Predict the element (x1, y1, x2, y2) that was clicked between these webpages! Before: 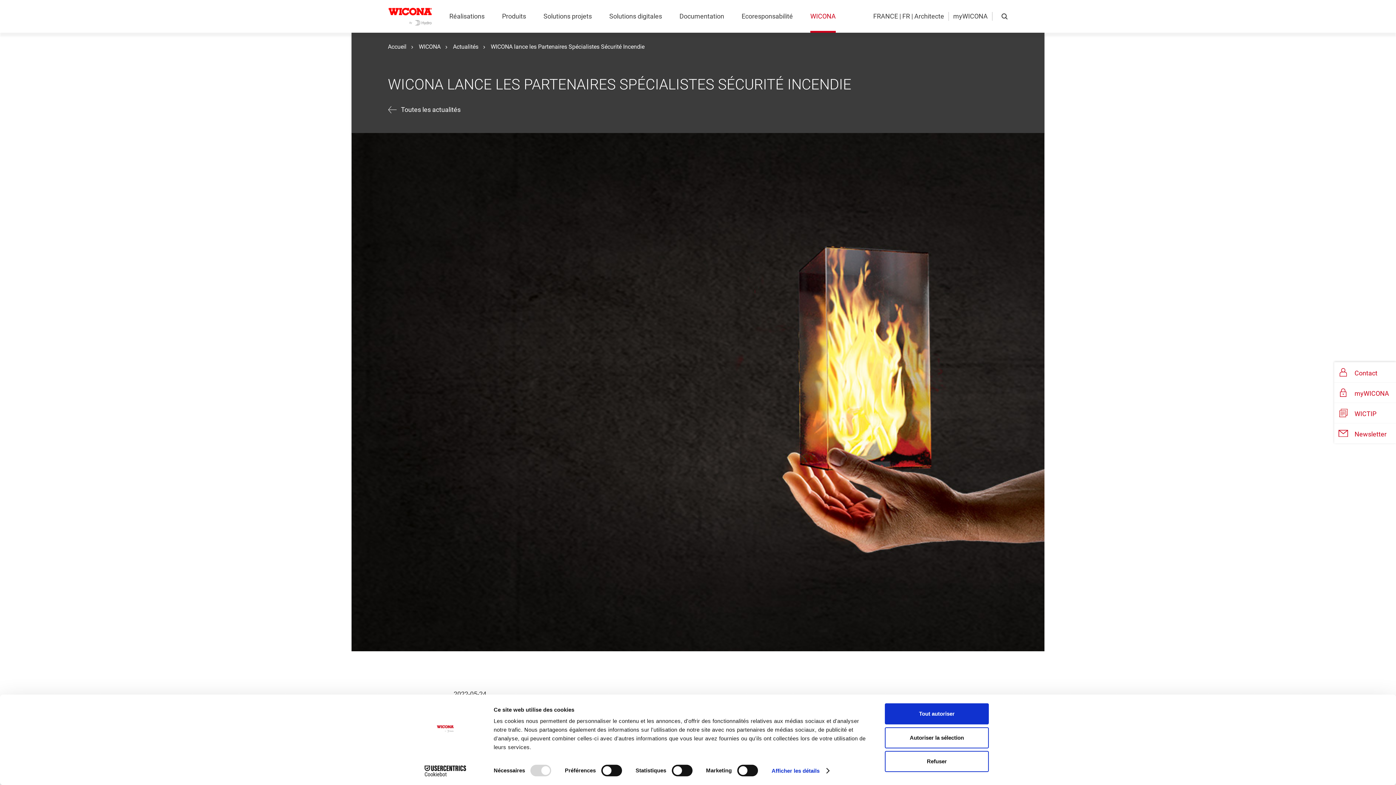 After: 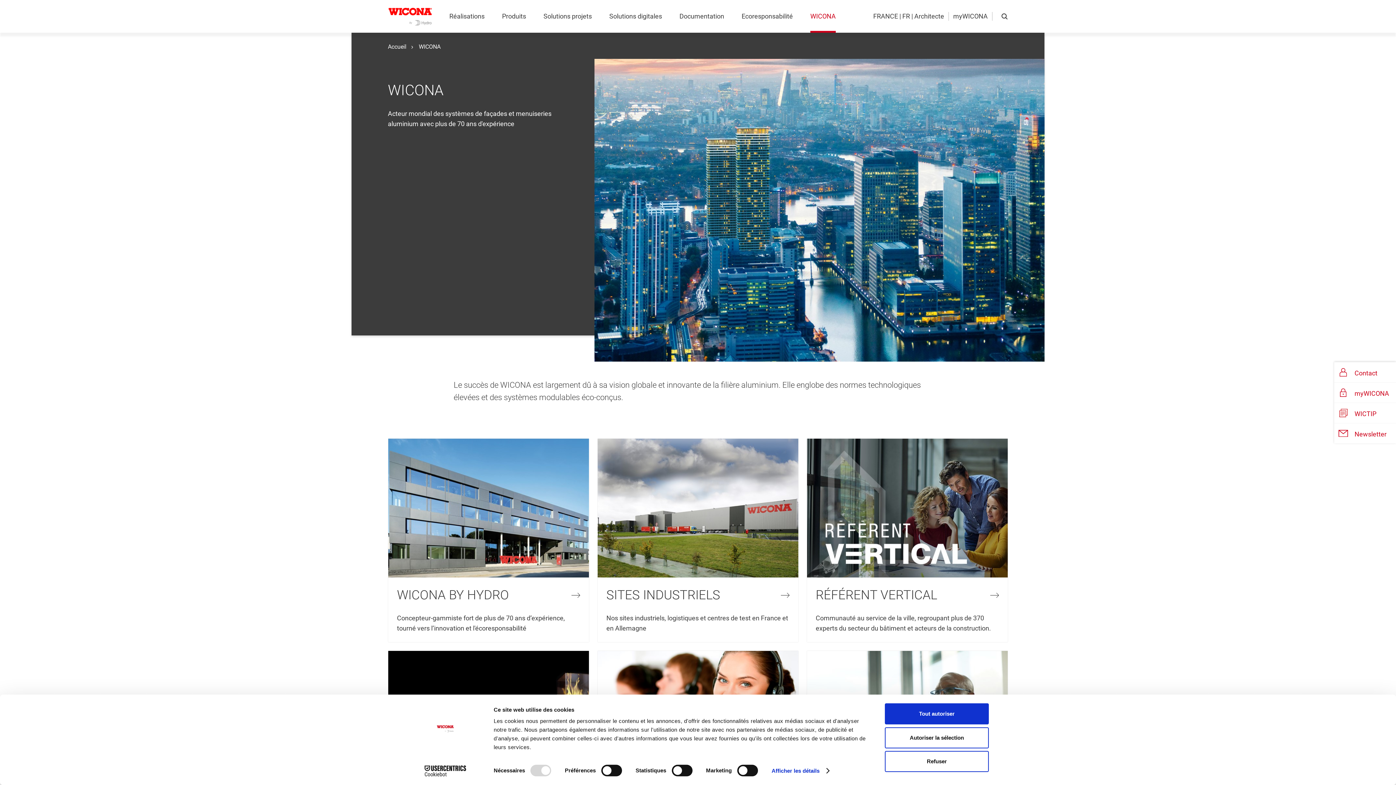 Action: label:  WICONA bbox: (408, 42, 440, 51)